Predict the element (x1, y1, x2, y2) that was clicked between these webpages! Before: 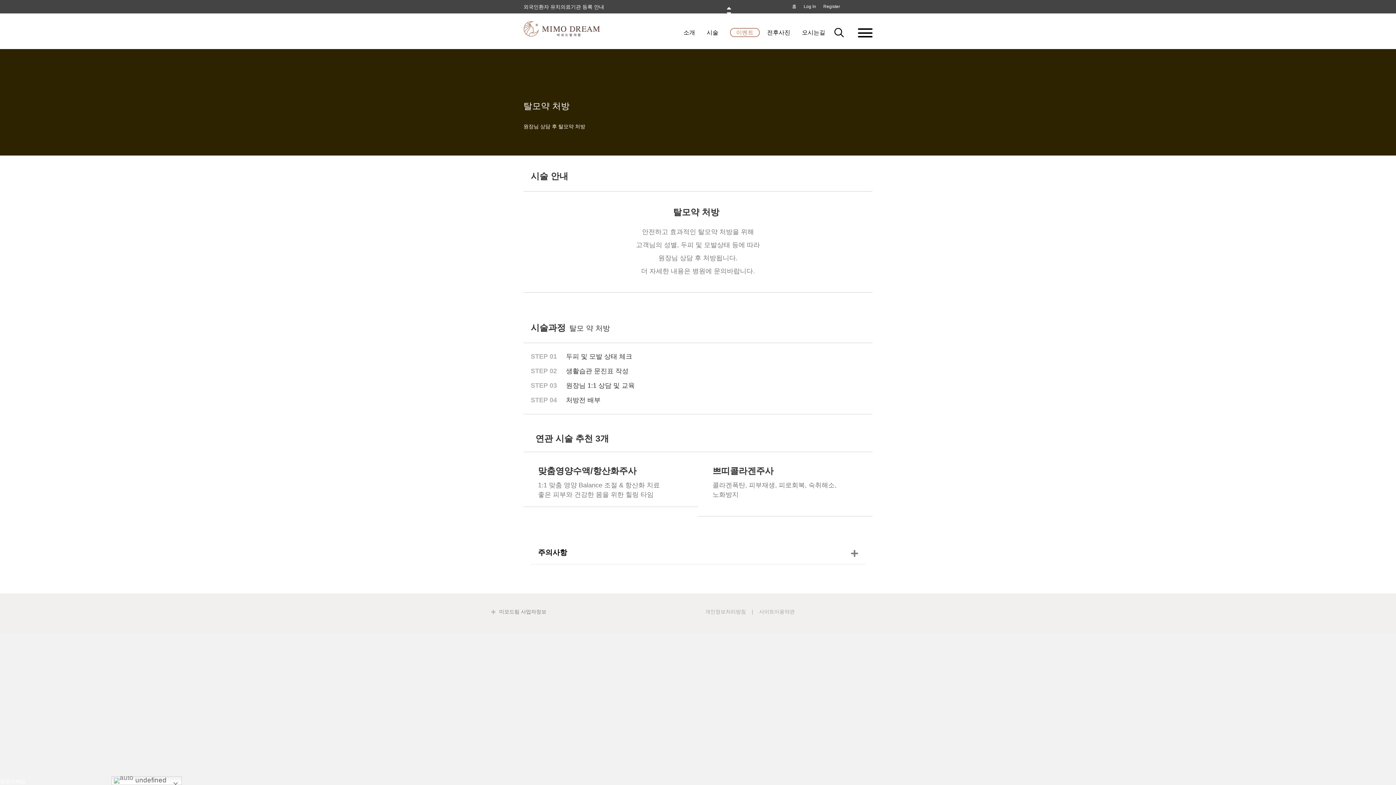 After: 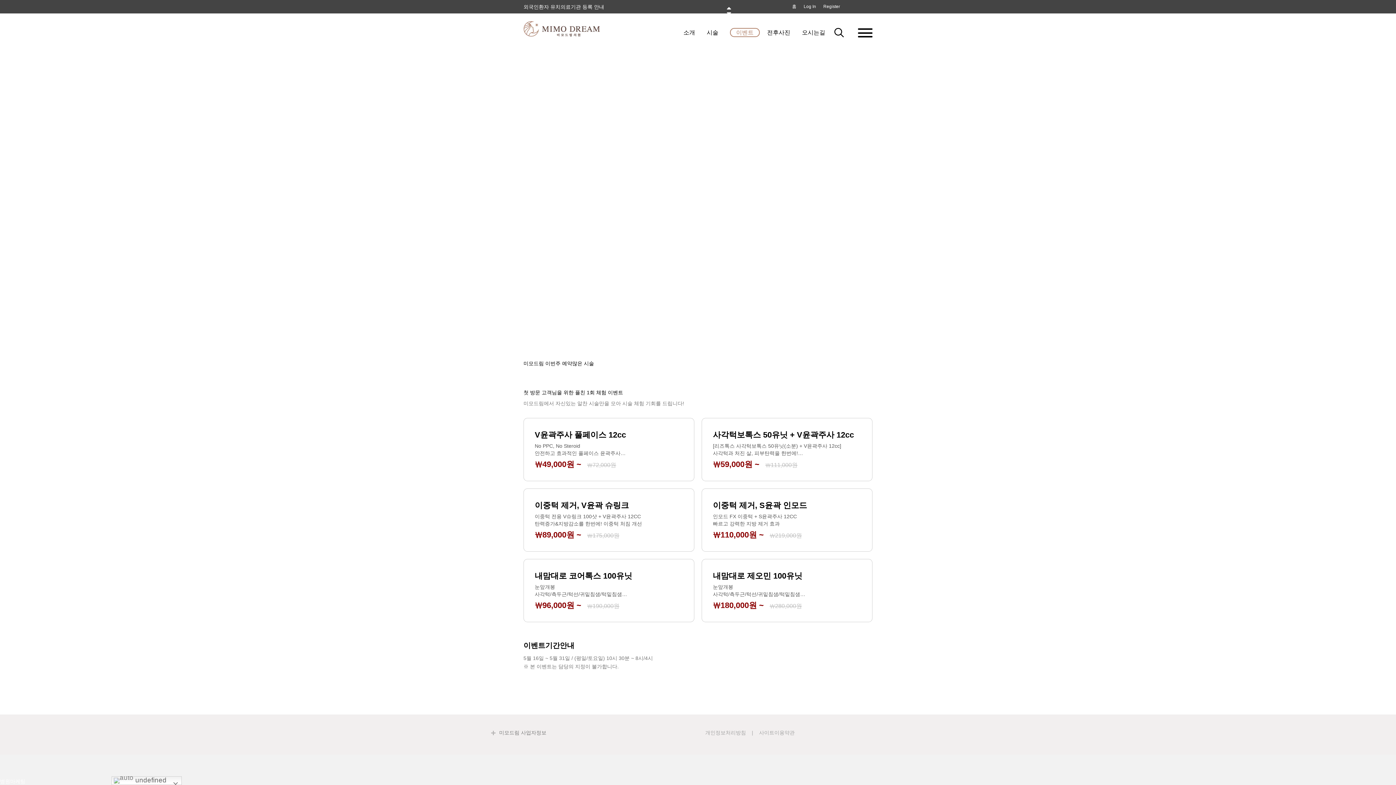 Action: bbox: (523, 25, 600, 31)